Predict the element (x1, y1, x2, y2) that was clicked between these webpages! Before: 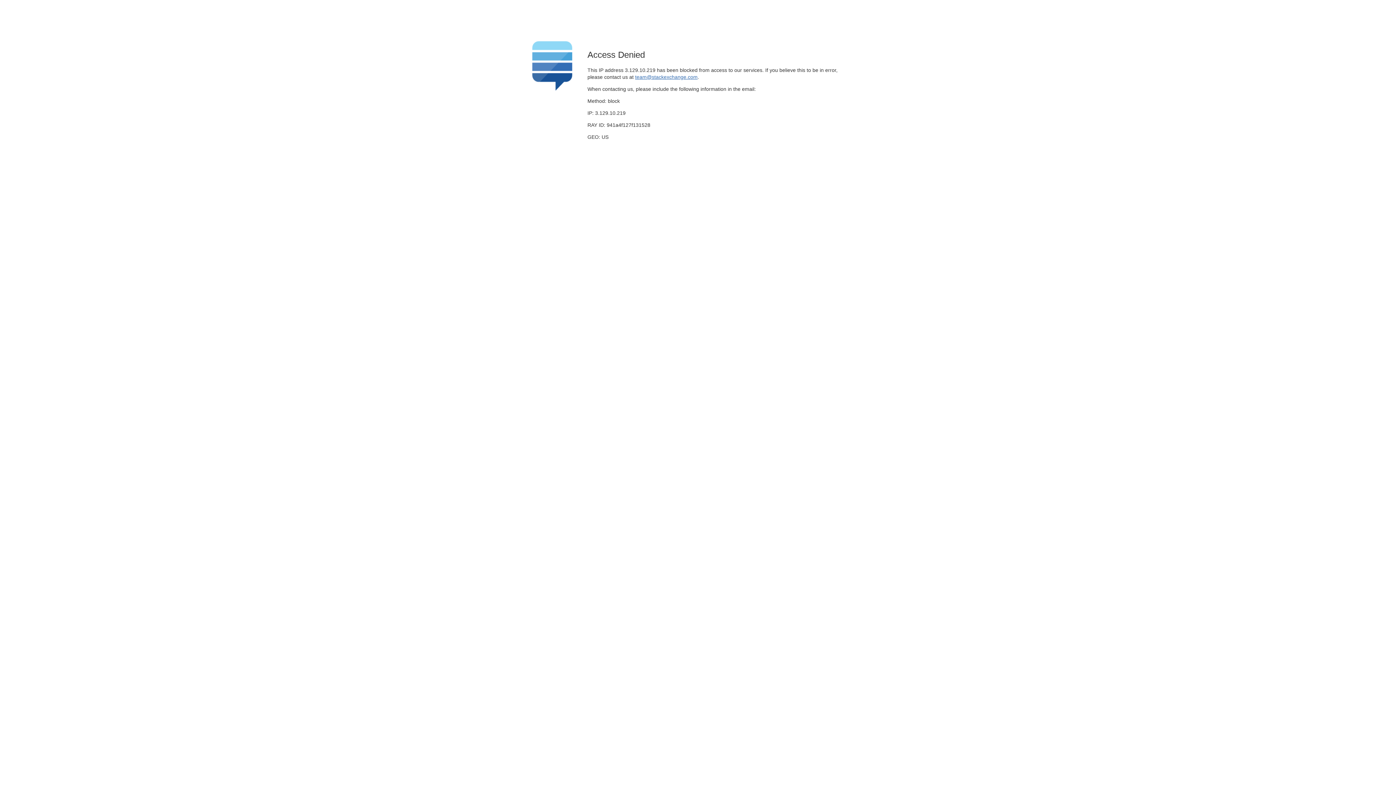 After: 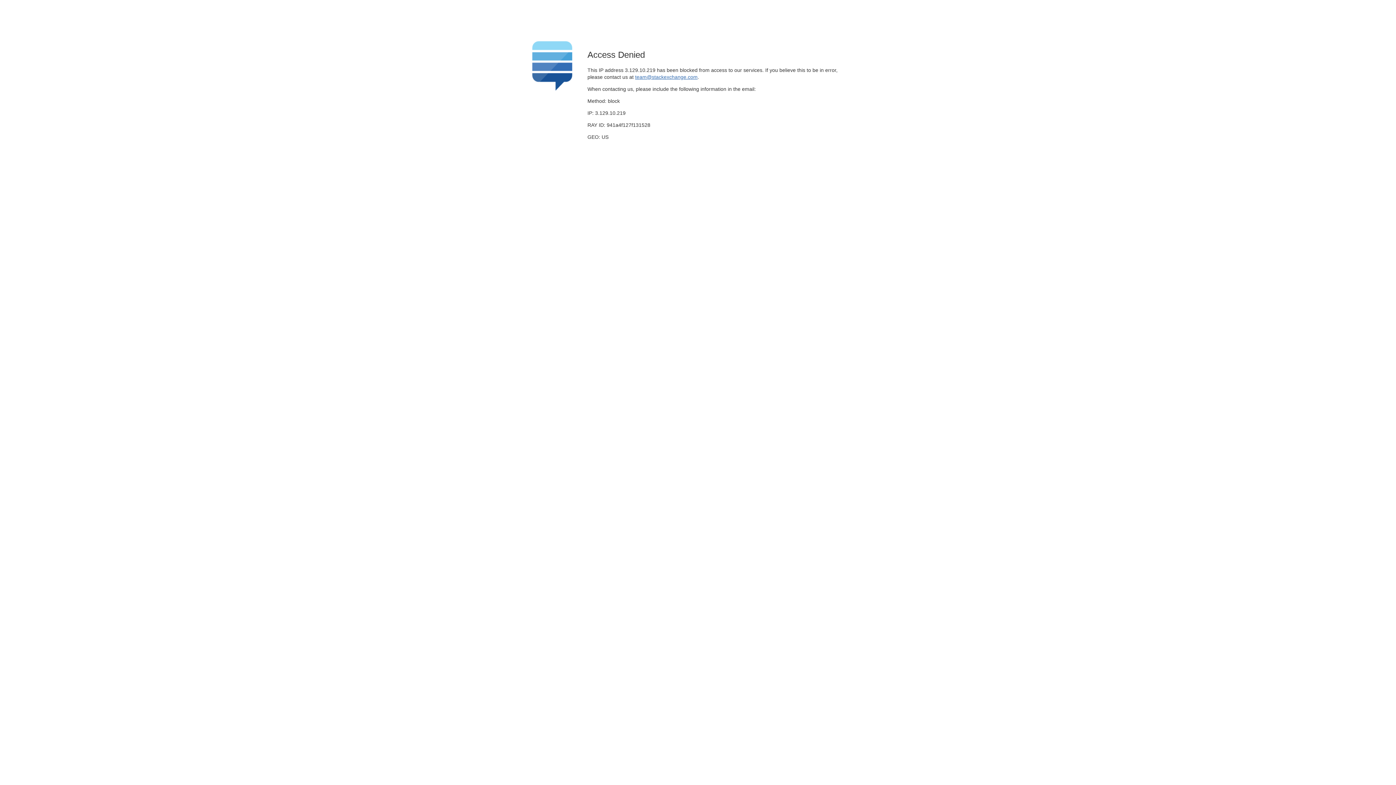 Action: label: team@stackexchange.com bbox: (635, 74, 697, 79)